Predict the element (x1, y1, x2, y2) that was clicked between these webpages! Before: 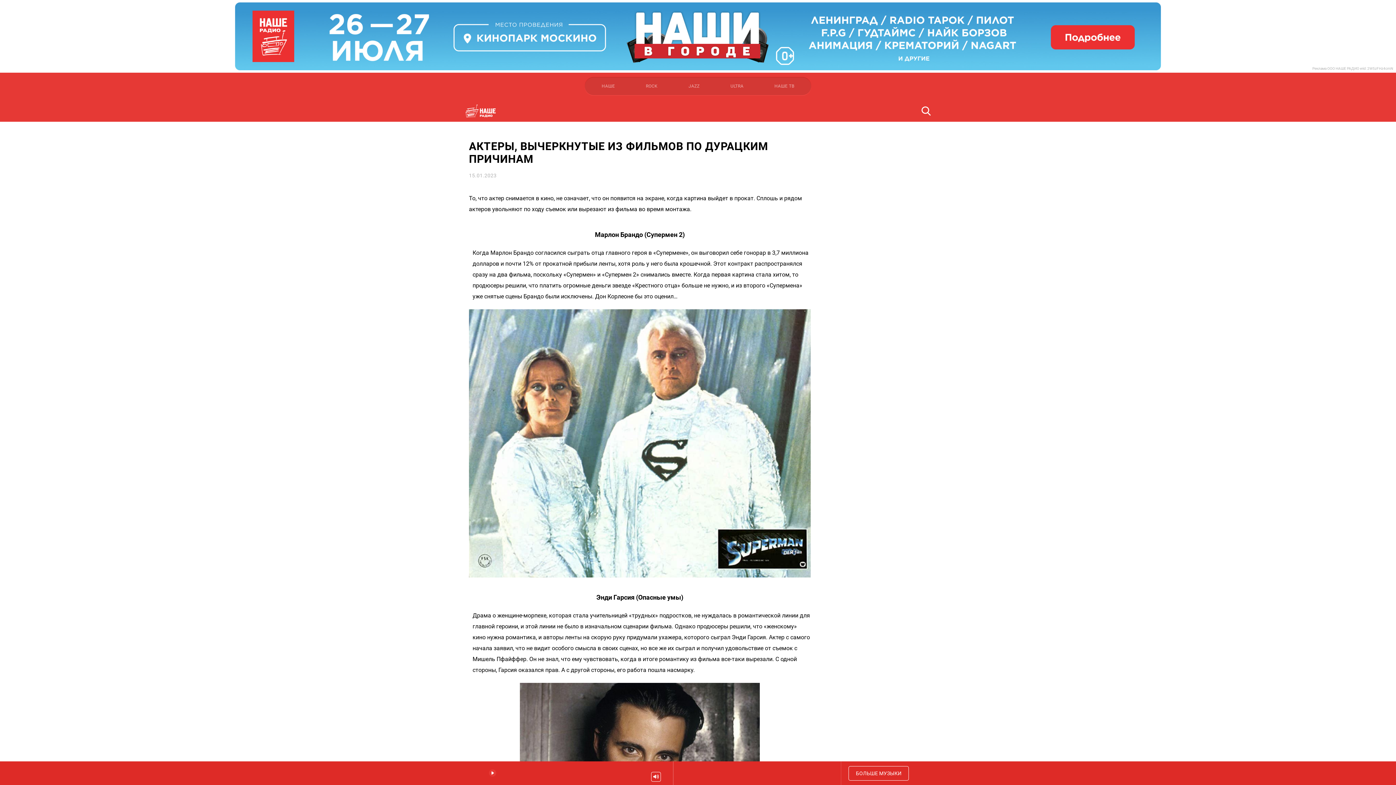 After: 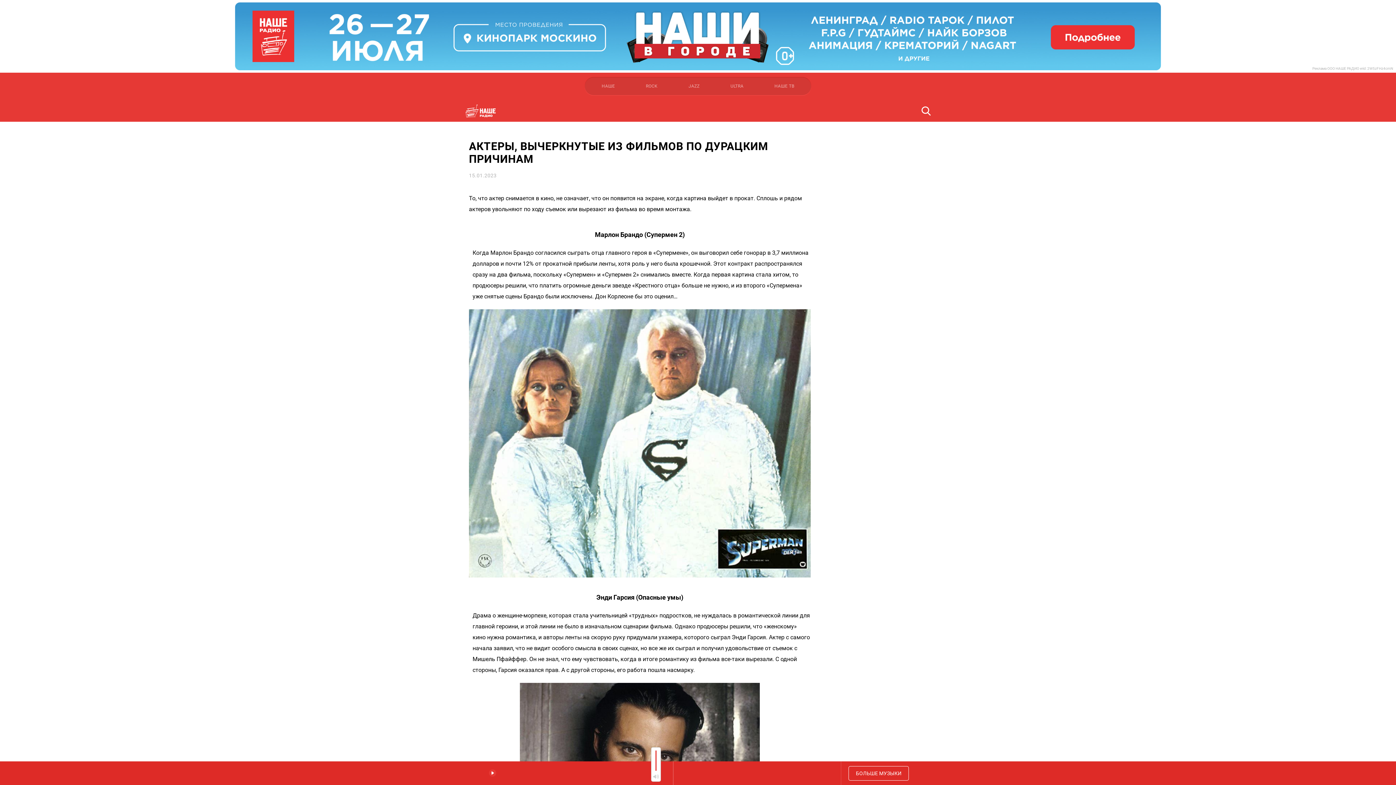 Action: label: Громкость bbox: (651, 772, 660, 781)